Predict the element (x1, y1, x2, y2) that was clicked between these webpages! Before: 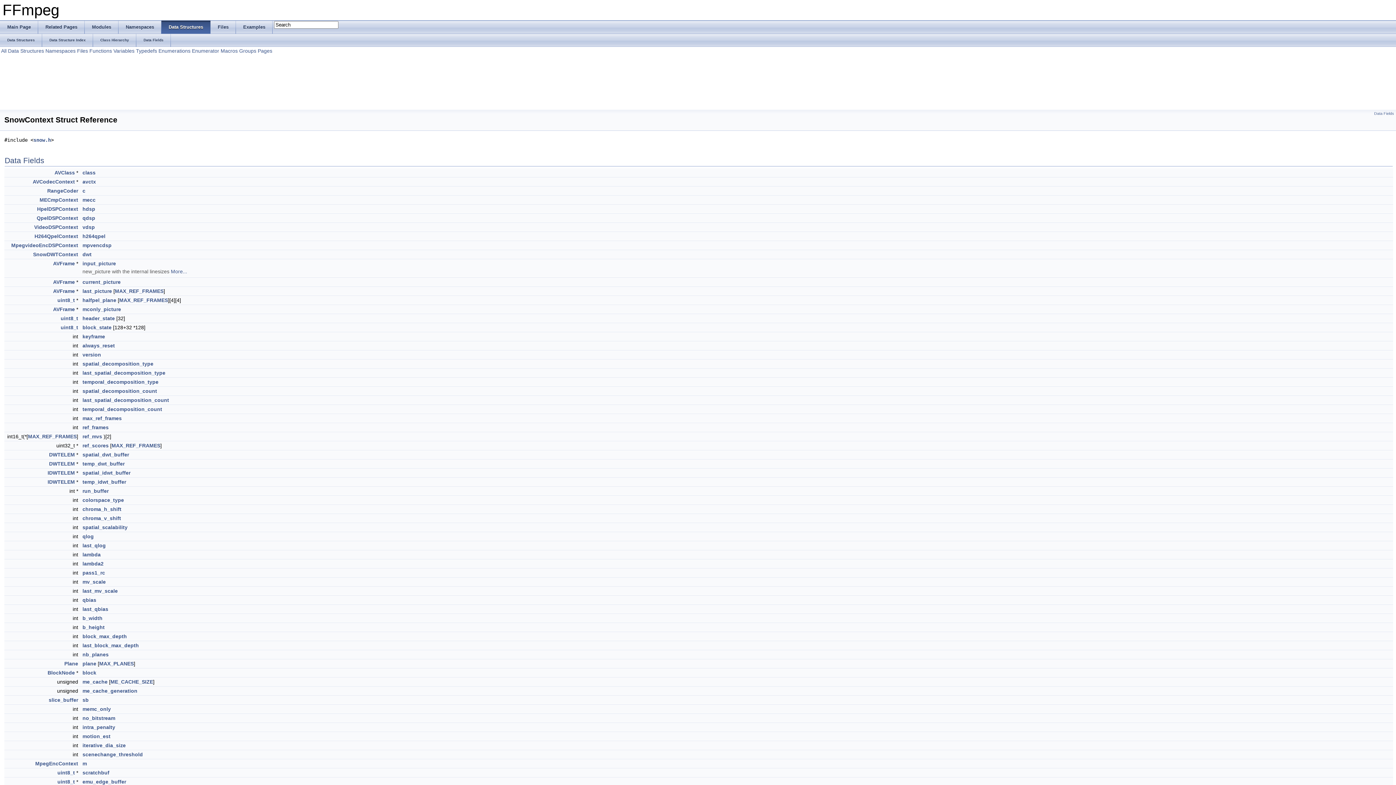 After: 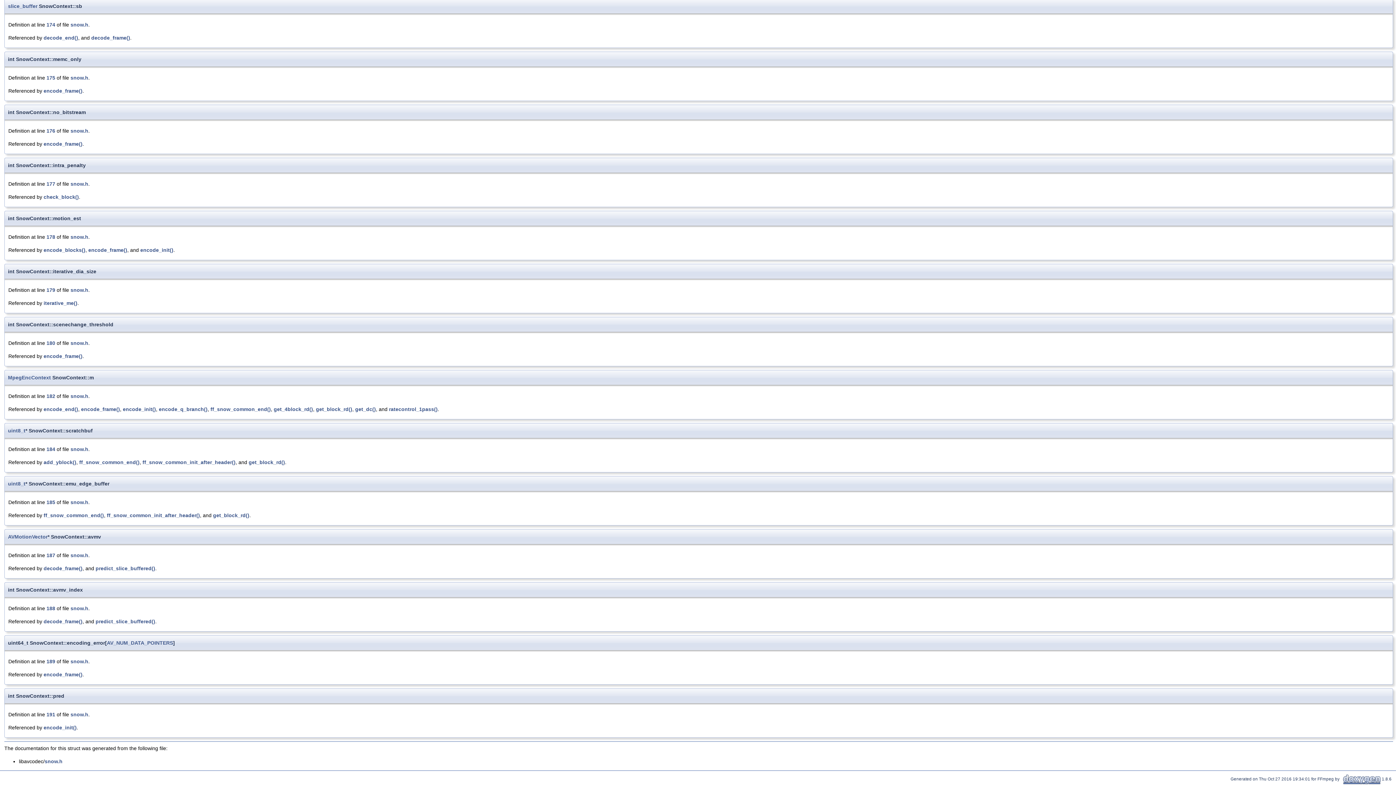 Action: bbox: (82, 761, 86, 766) label: m